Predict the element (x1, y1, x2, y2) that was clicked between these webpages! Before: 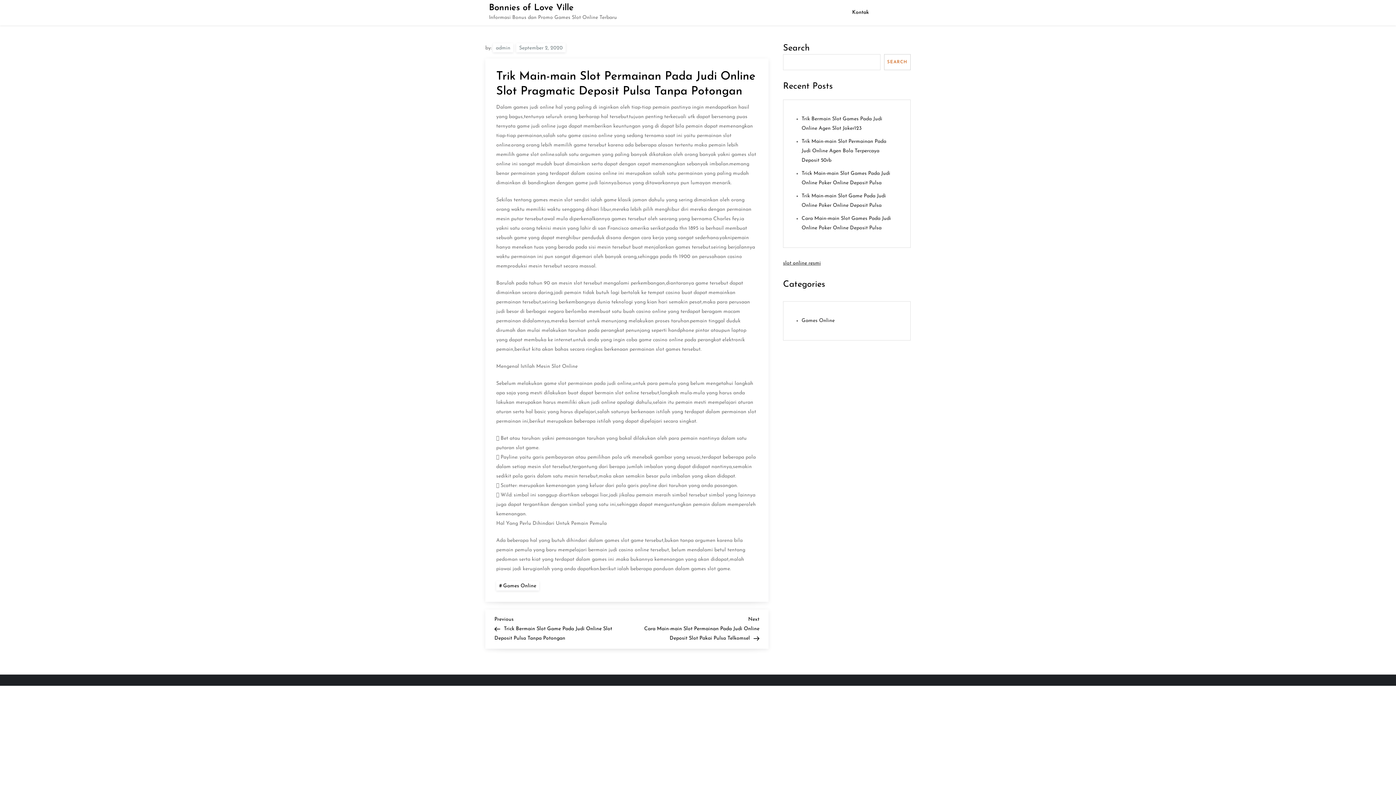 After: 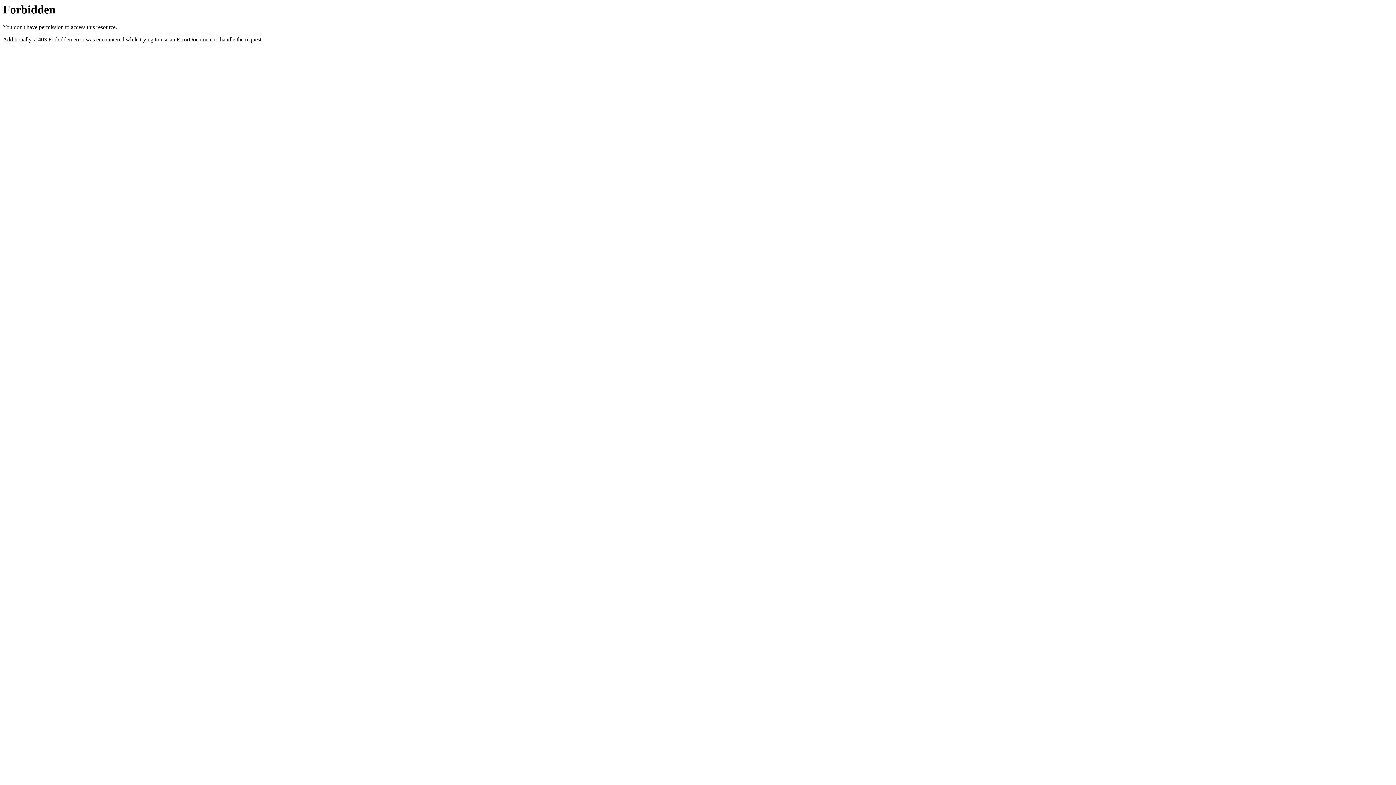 Action: bbox: (783, 260, 821, 266) label: slot online resmi